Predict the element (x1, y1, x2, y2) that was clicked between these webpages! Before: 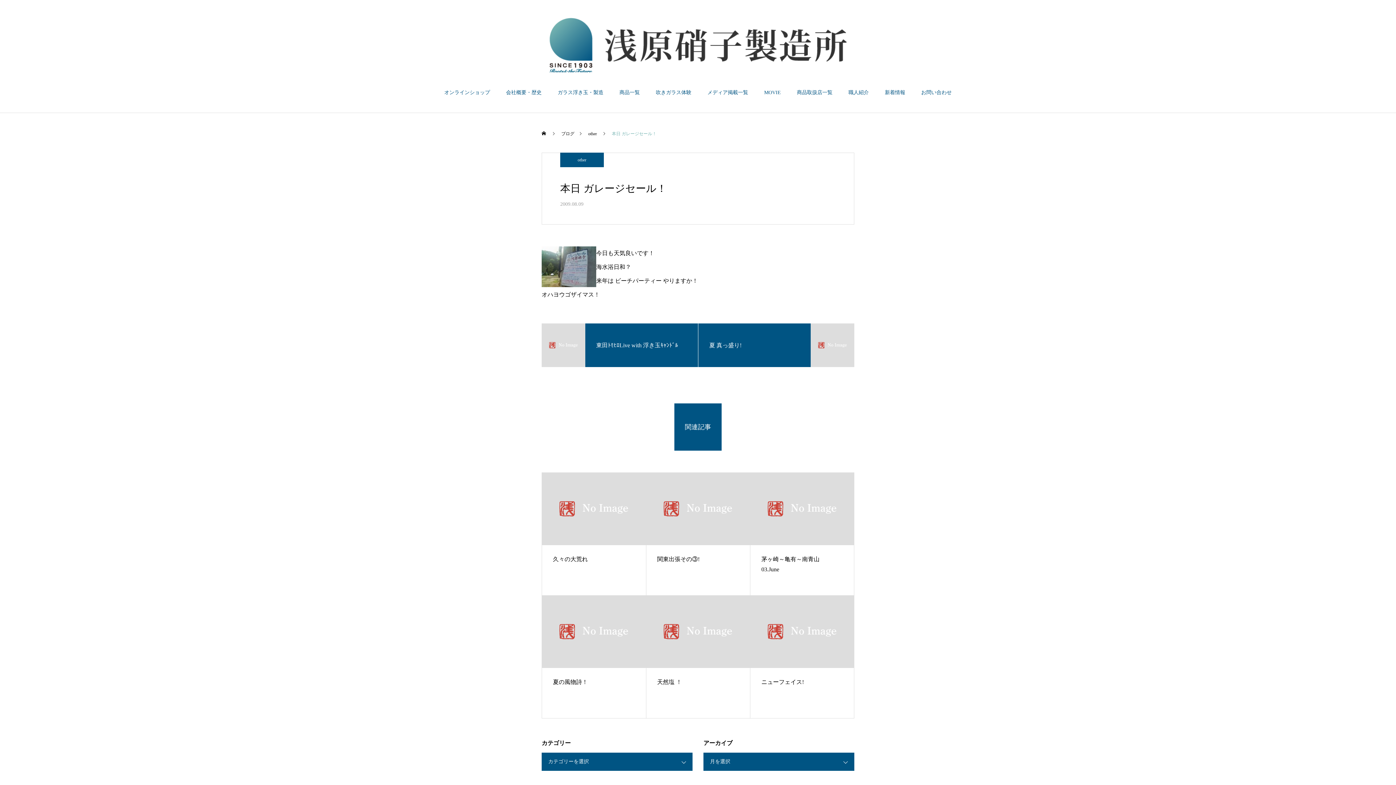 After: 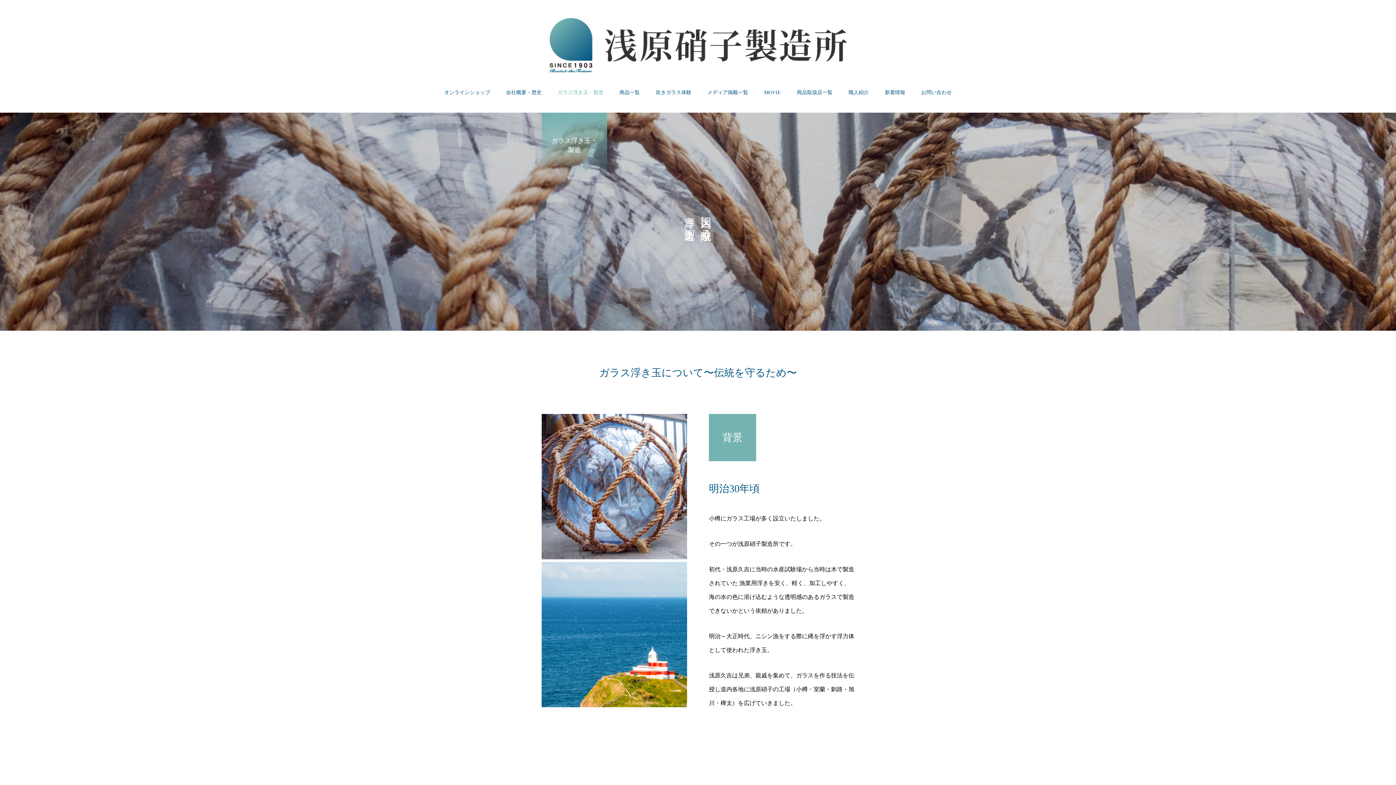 Action: label: ガラス浮き玉・製造 bbox: (549, 82, 611, 113)